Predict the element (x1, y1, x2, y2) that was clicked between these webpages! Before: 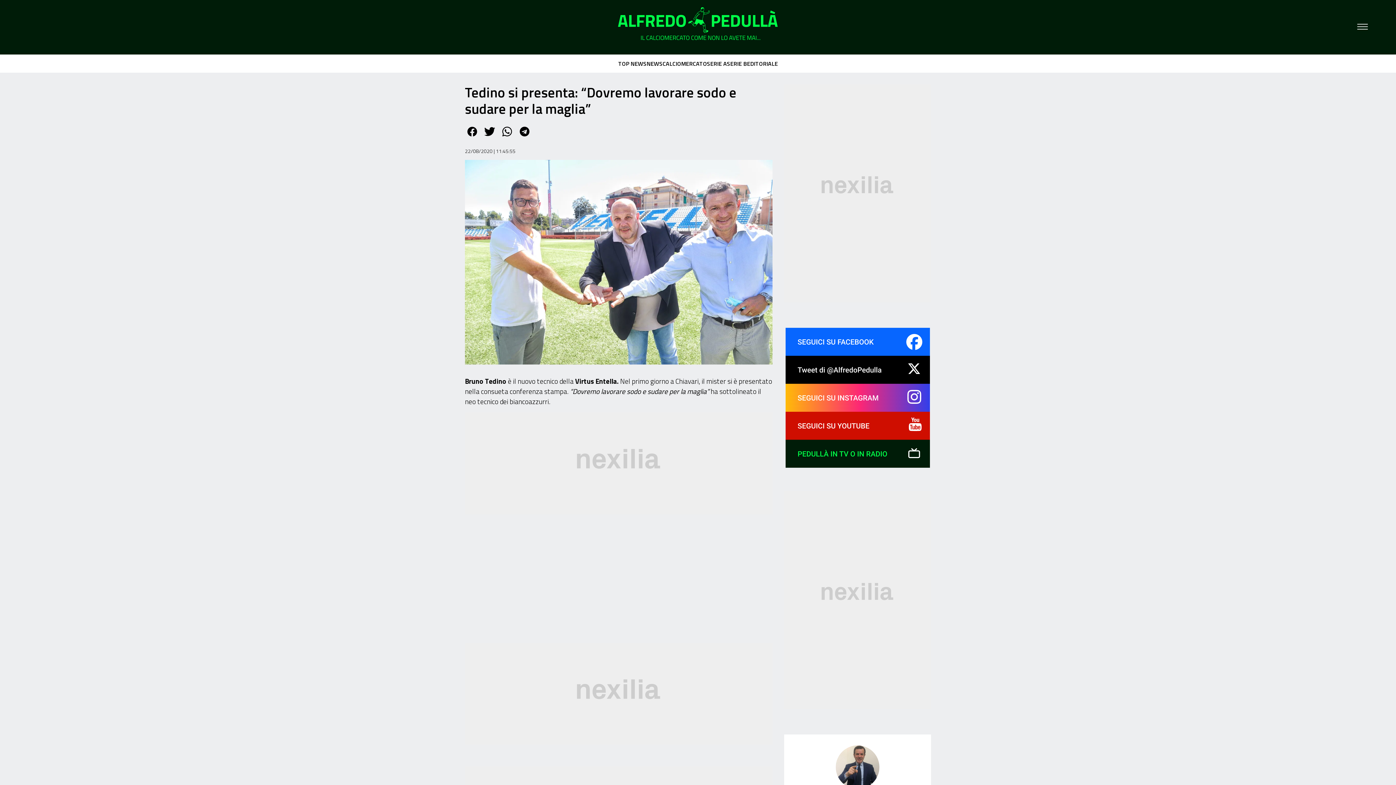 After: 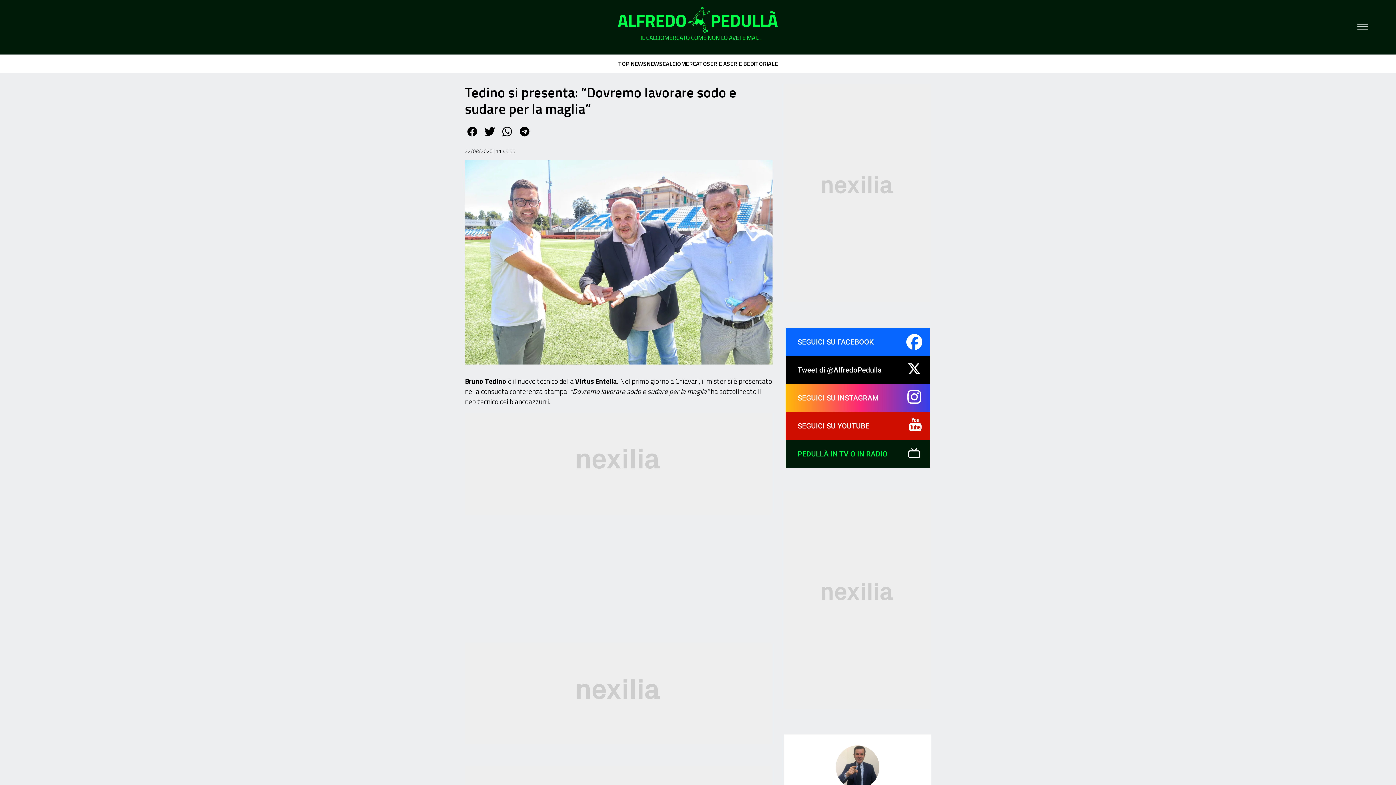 Action: bbox: (482, 132, 497, 141)